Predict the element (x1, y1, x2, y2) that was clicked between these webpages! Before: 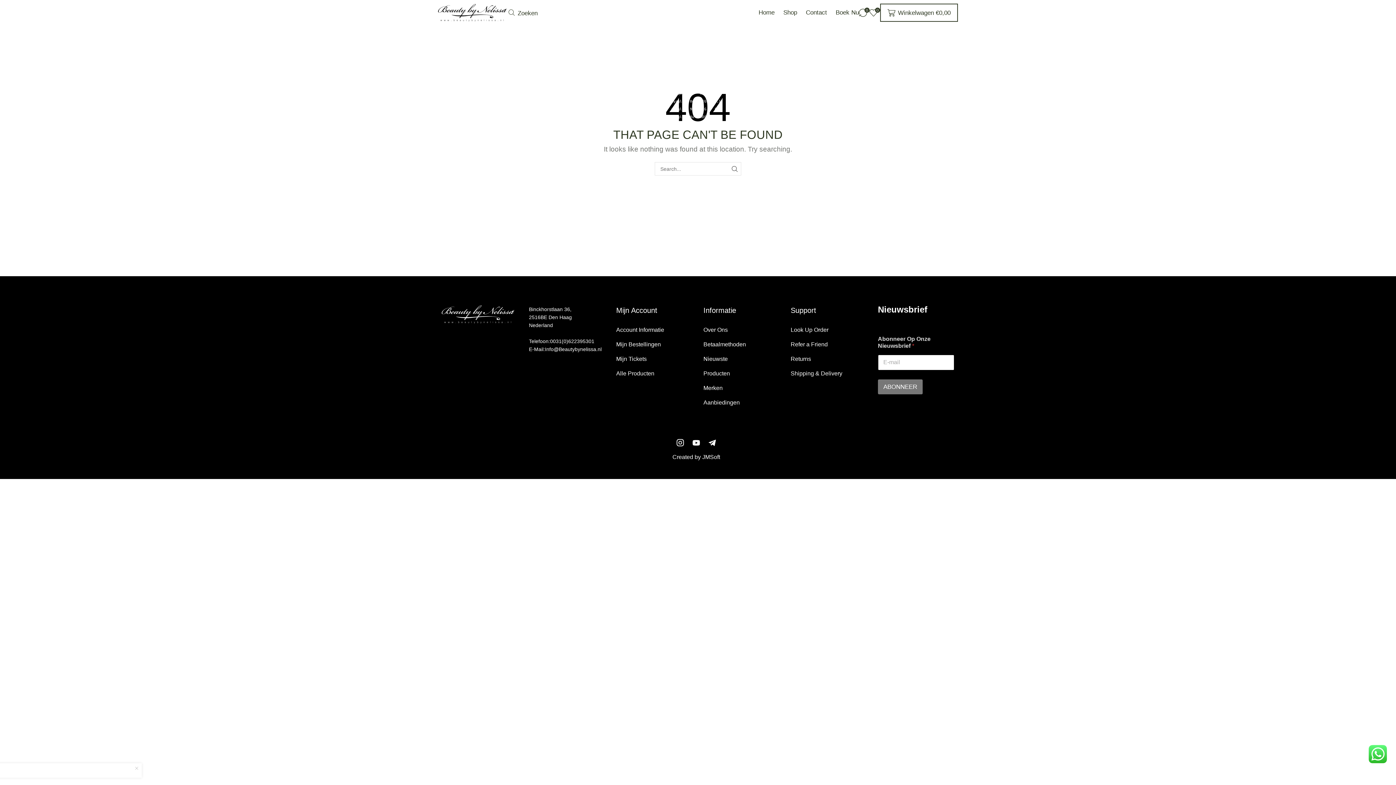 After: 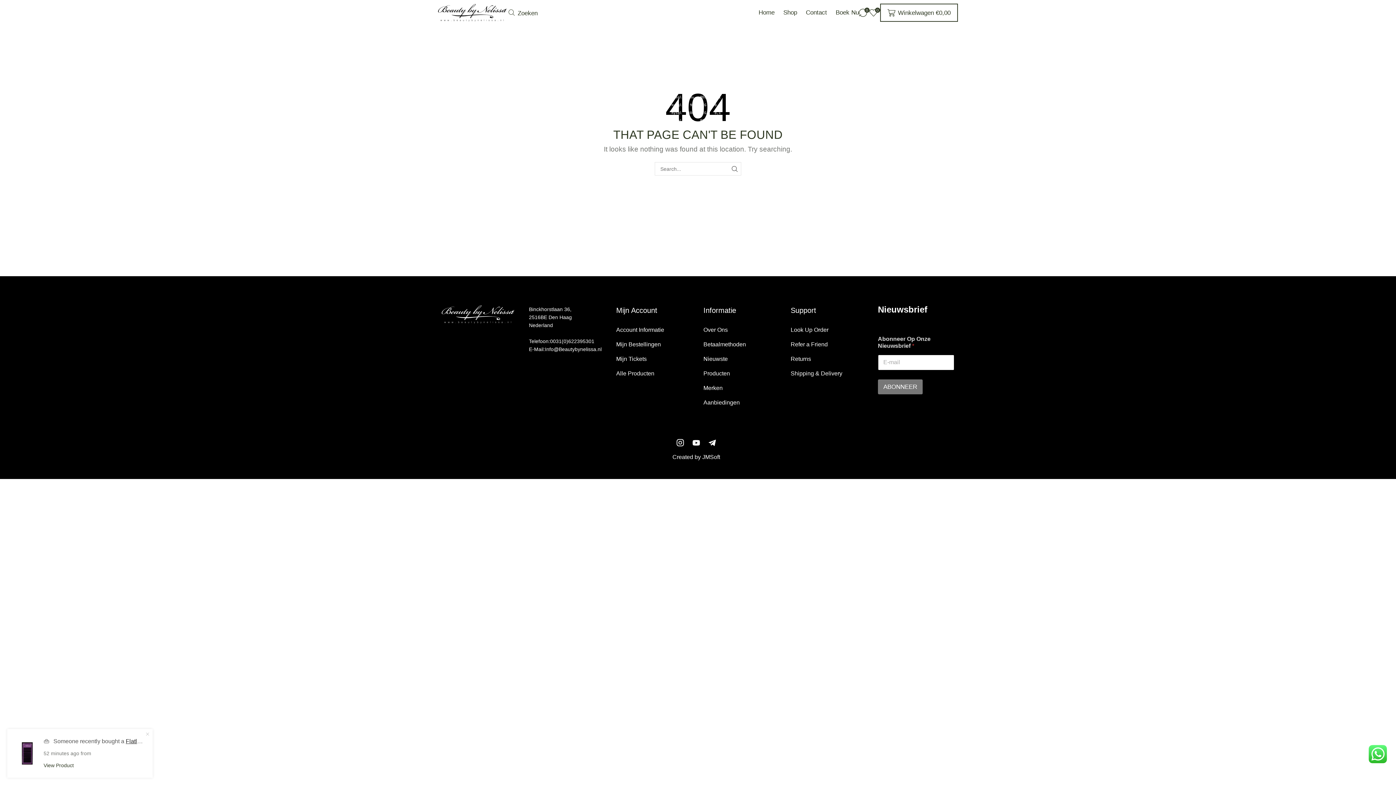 Action: label: Instagram bbox: (676, 439, 684, 446)